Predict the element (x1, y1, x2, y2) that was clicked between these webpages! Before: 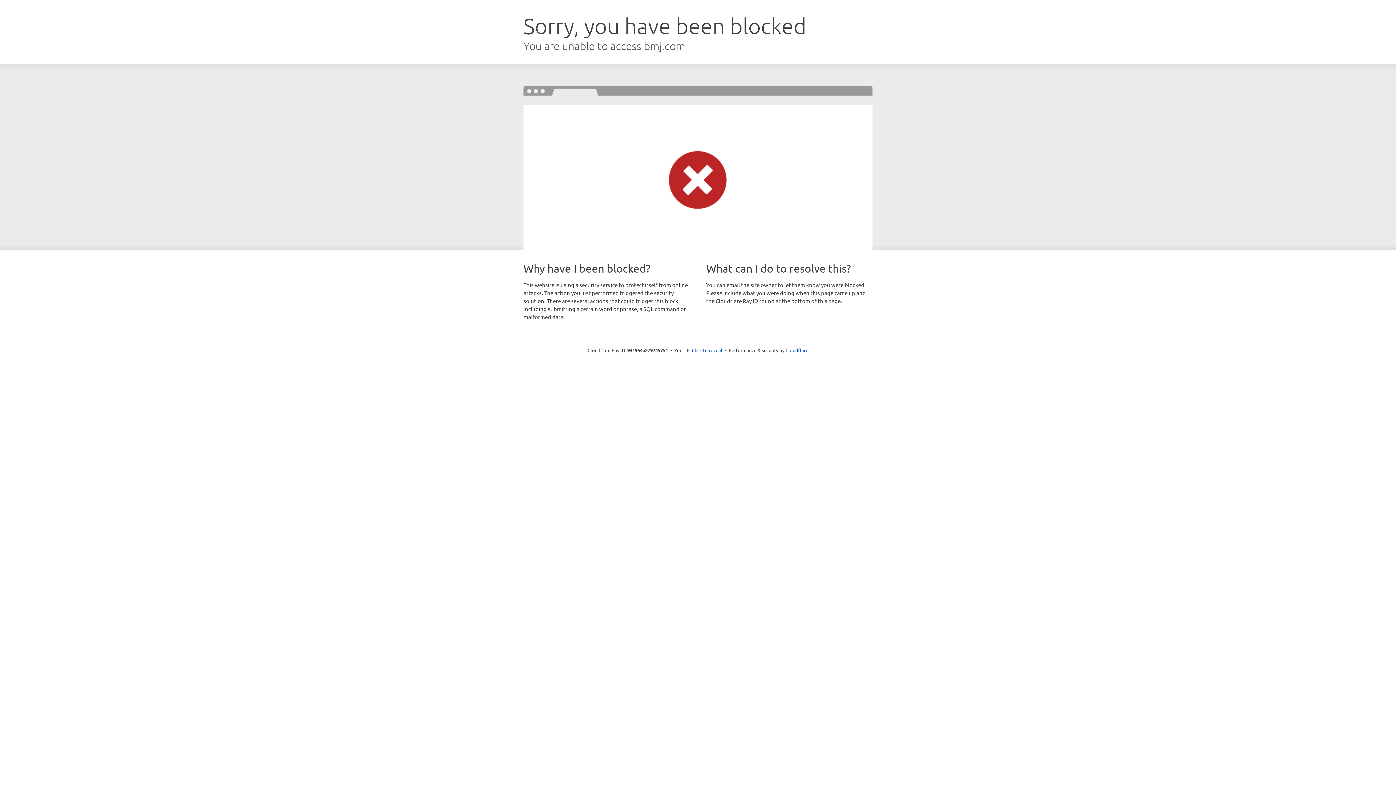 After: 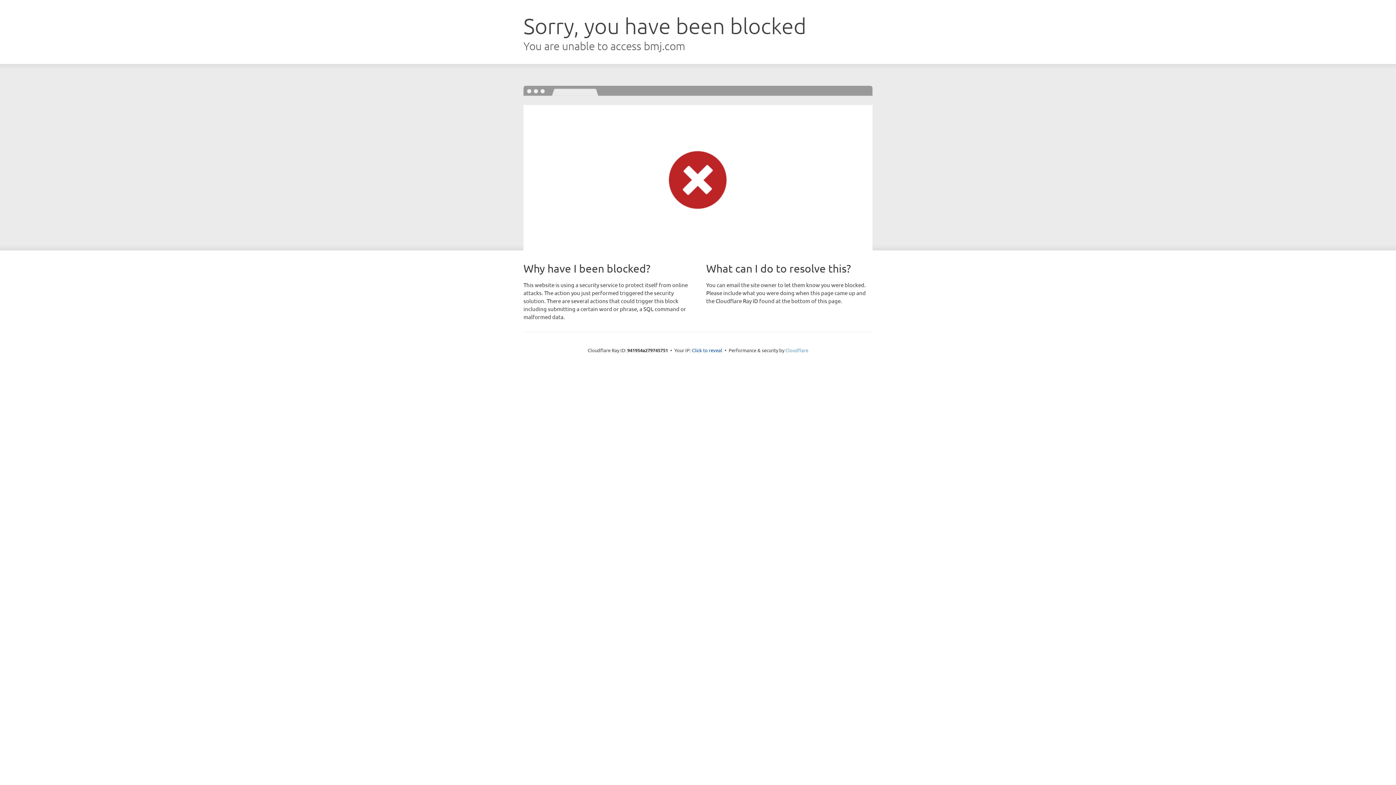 Action: bbox: (785, 347, 808, 353) label: Cloudflare